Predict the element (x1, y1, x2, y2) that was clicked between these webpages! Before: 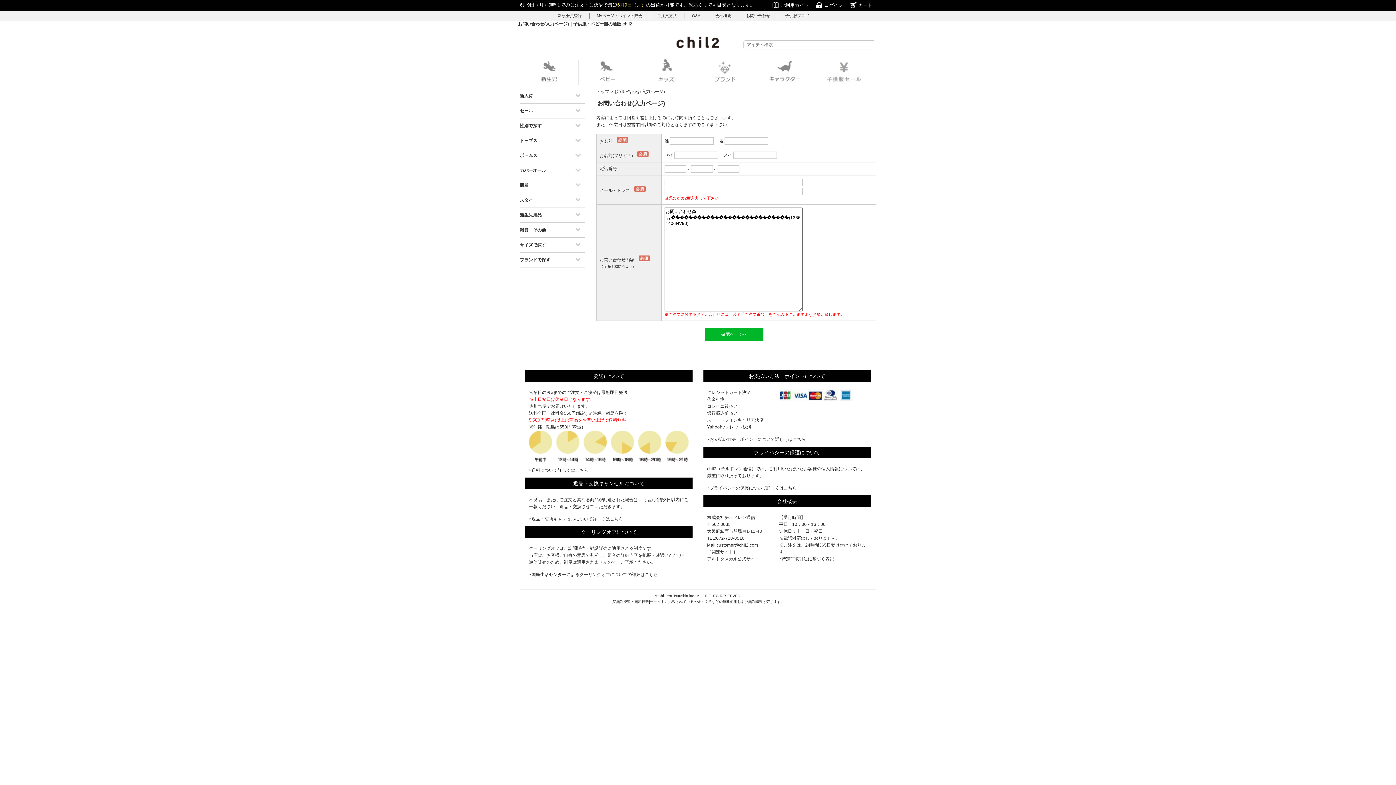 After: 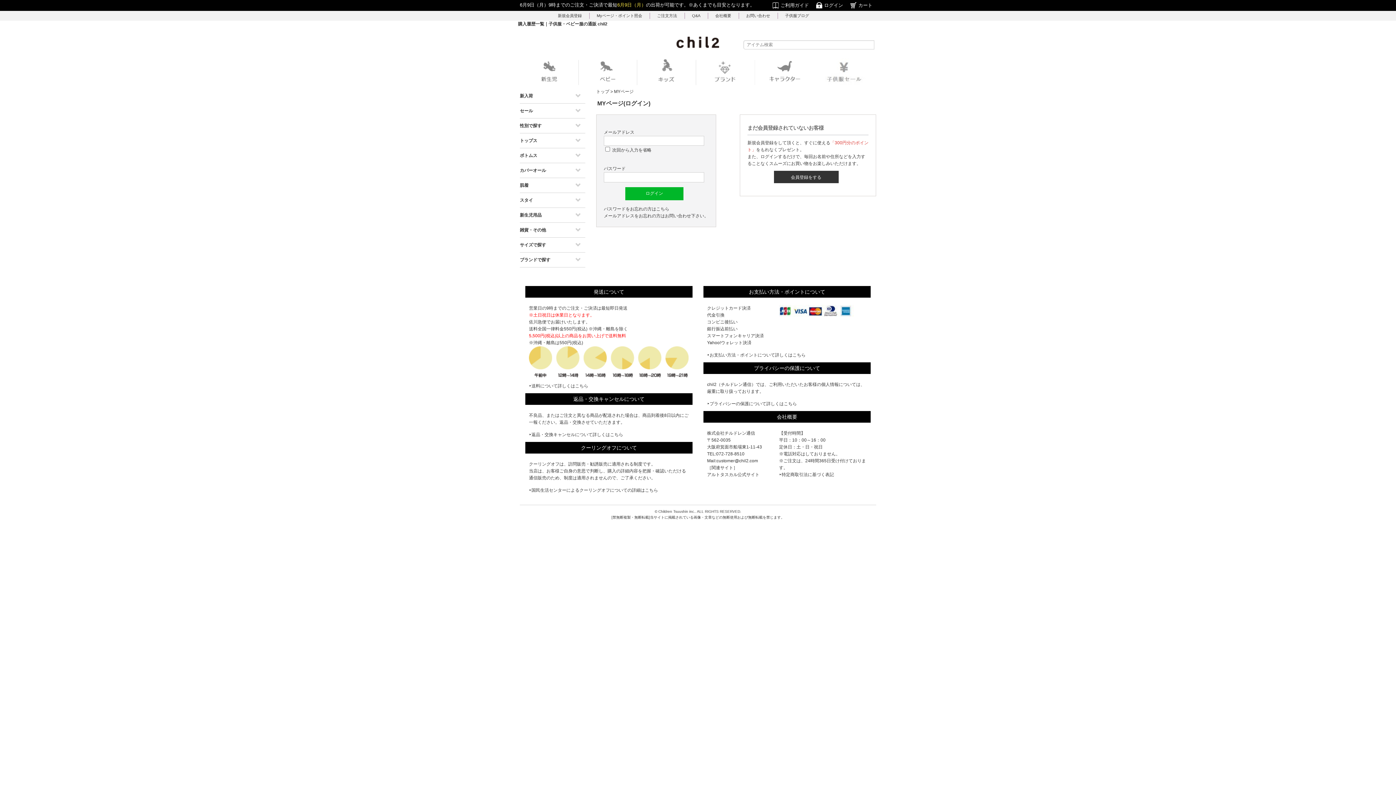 Action: label: Myページ・ポイント照会 bbox: (596, 12, 650, 18)